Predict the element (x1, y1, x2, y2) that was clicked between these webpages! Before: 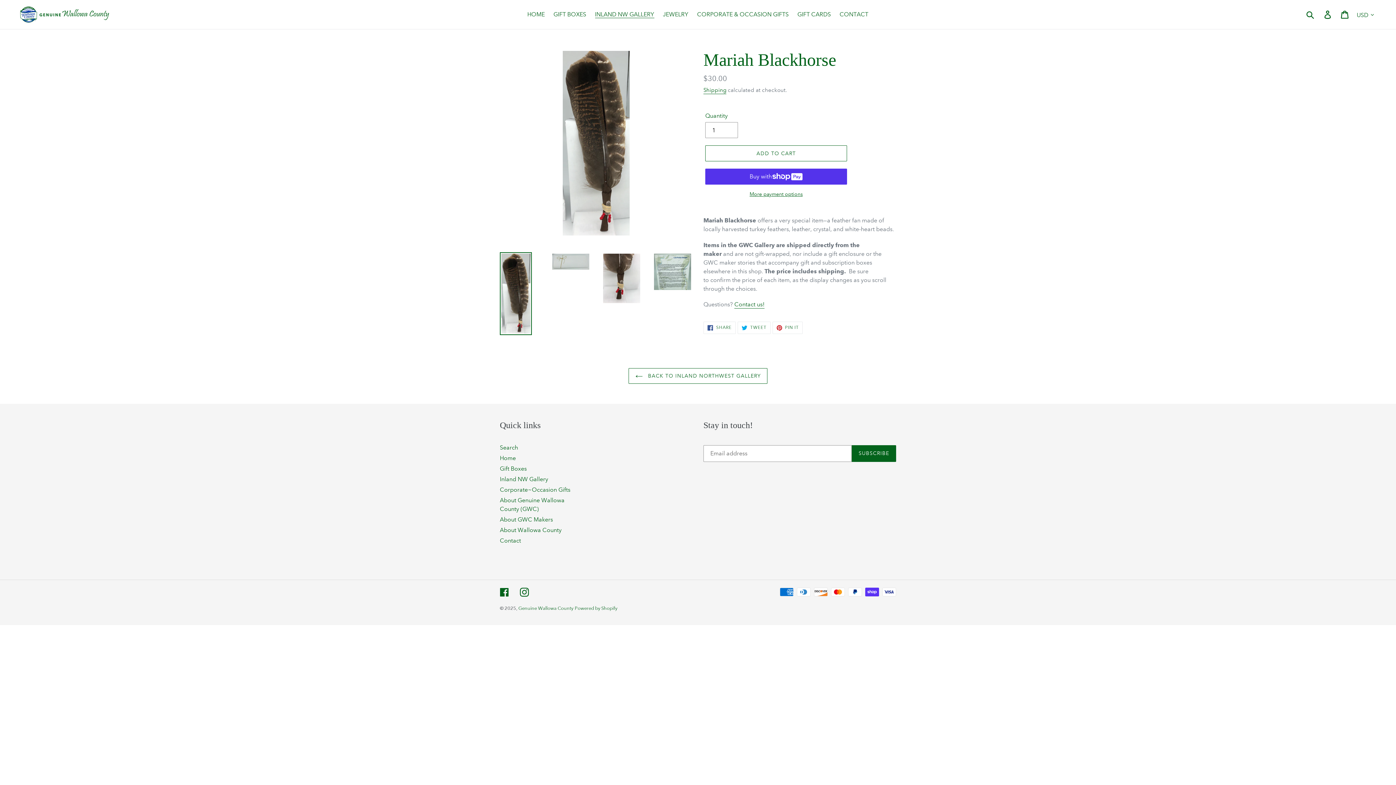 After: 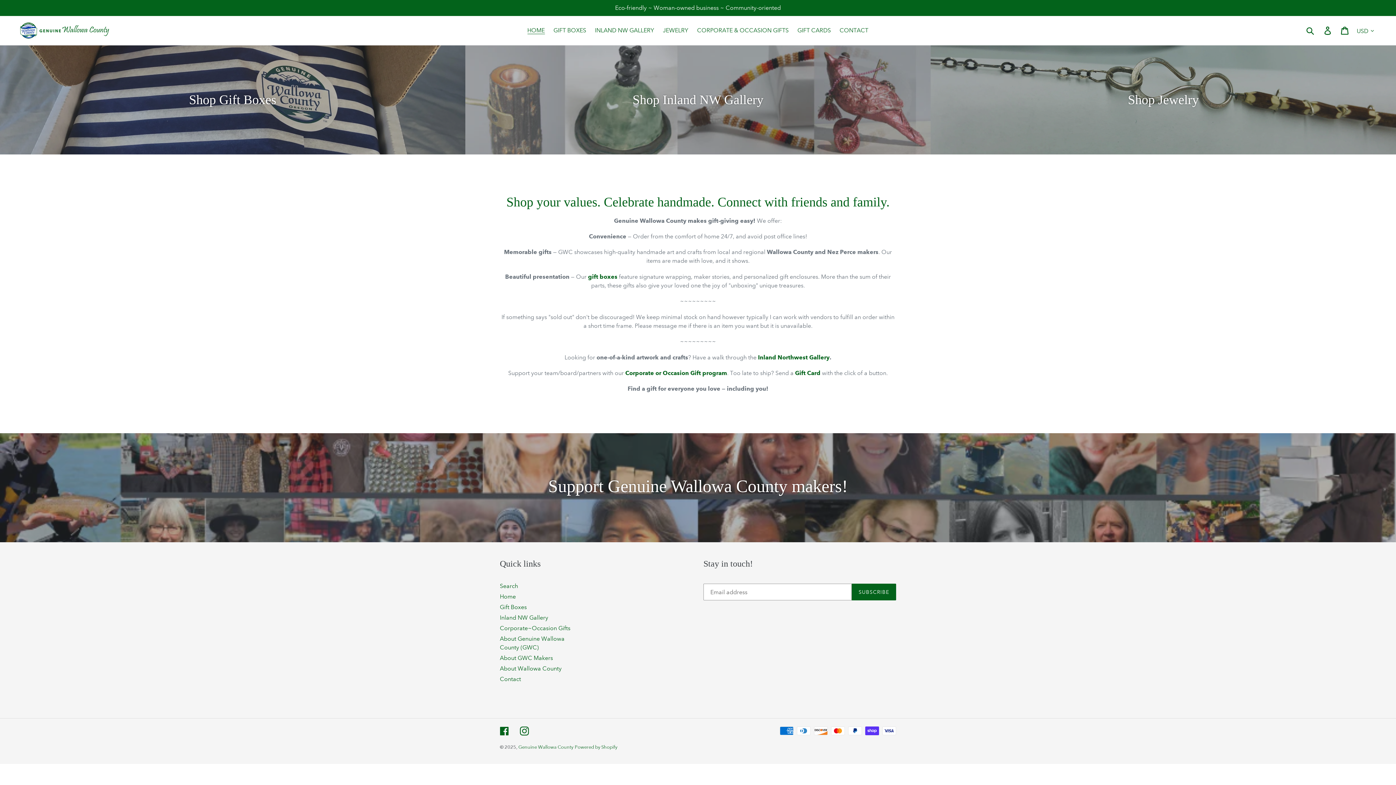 Action: bbox: (523, 9, 548, 20) label: HOME